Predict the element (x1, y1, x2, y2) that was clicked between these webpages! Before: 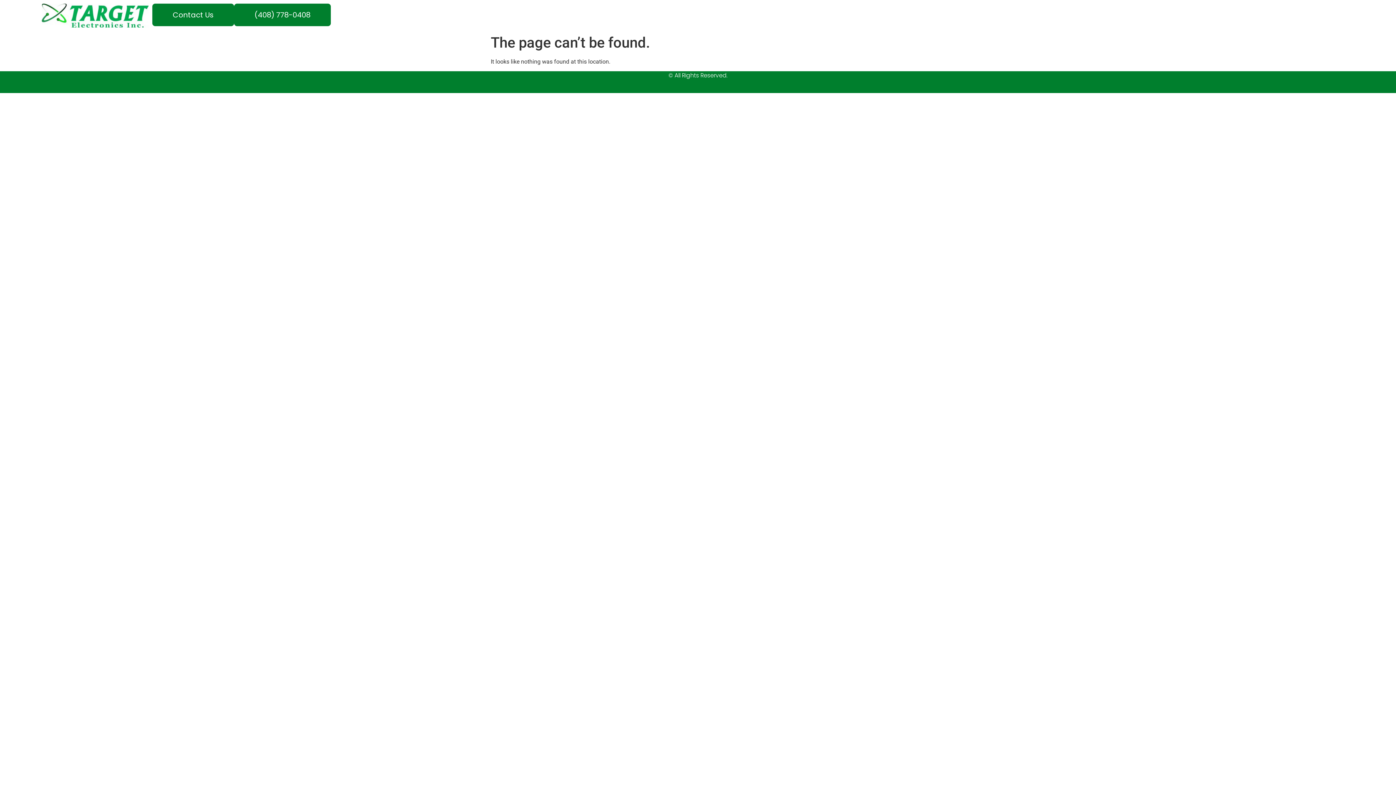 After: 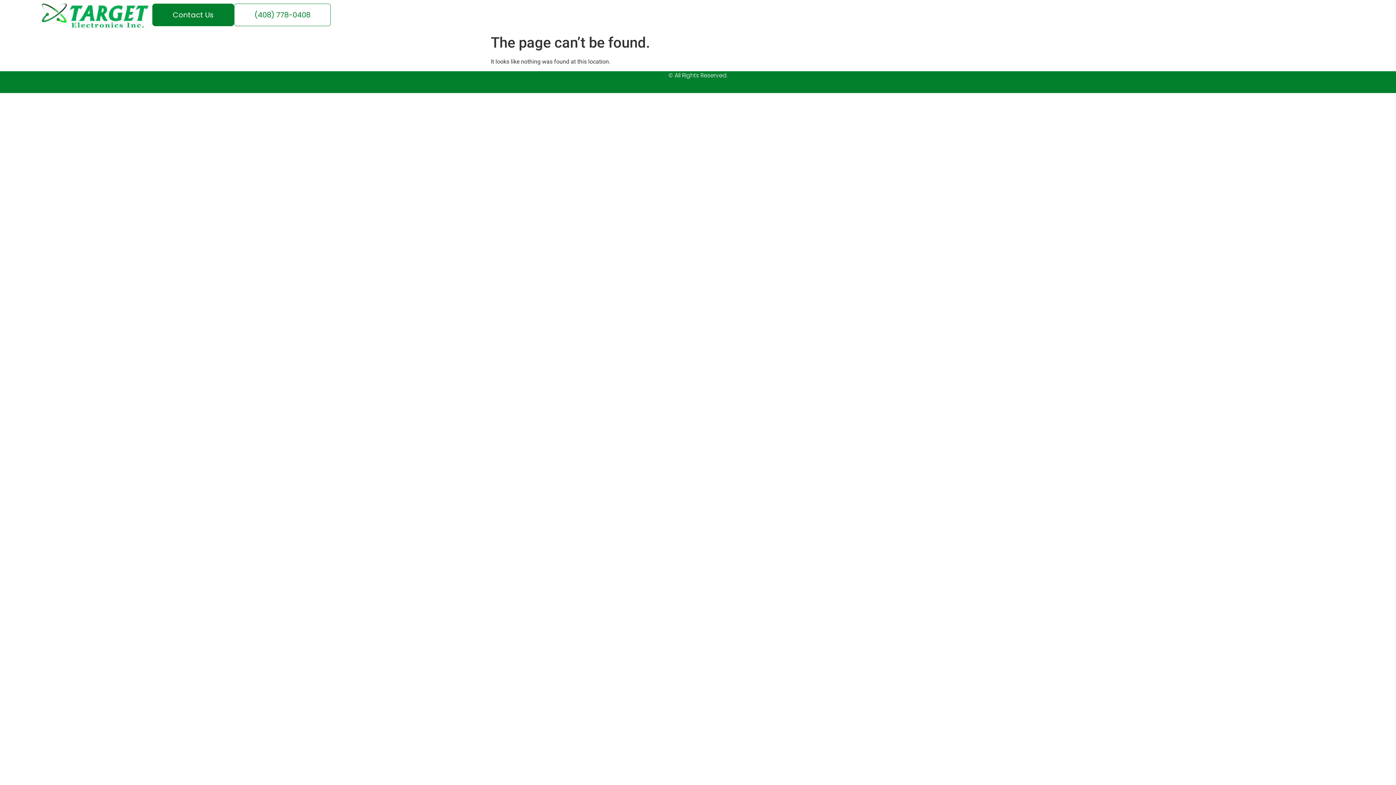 Action: bbox: (234, 3, 330, 26) label: (408) 778-0408